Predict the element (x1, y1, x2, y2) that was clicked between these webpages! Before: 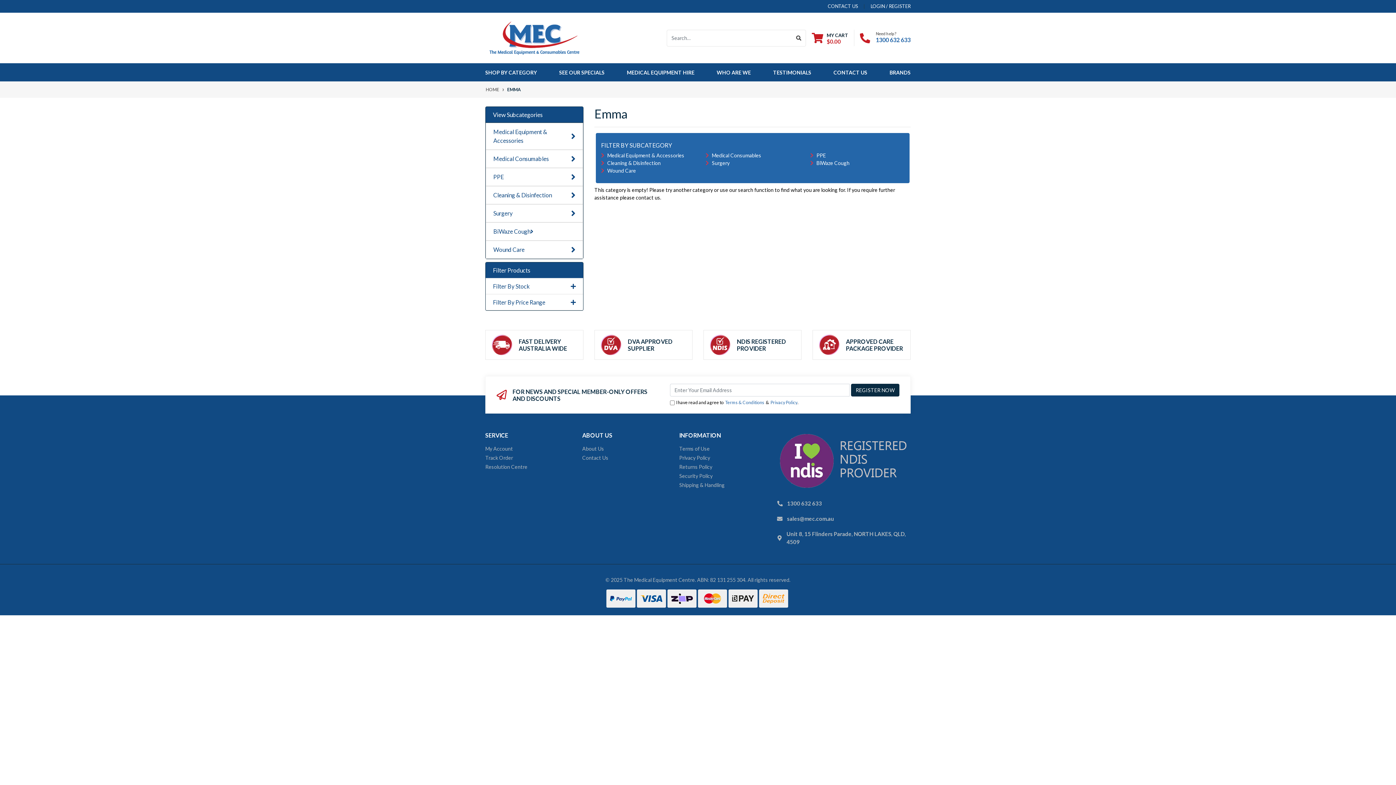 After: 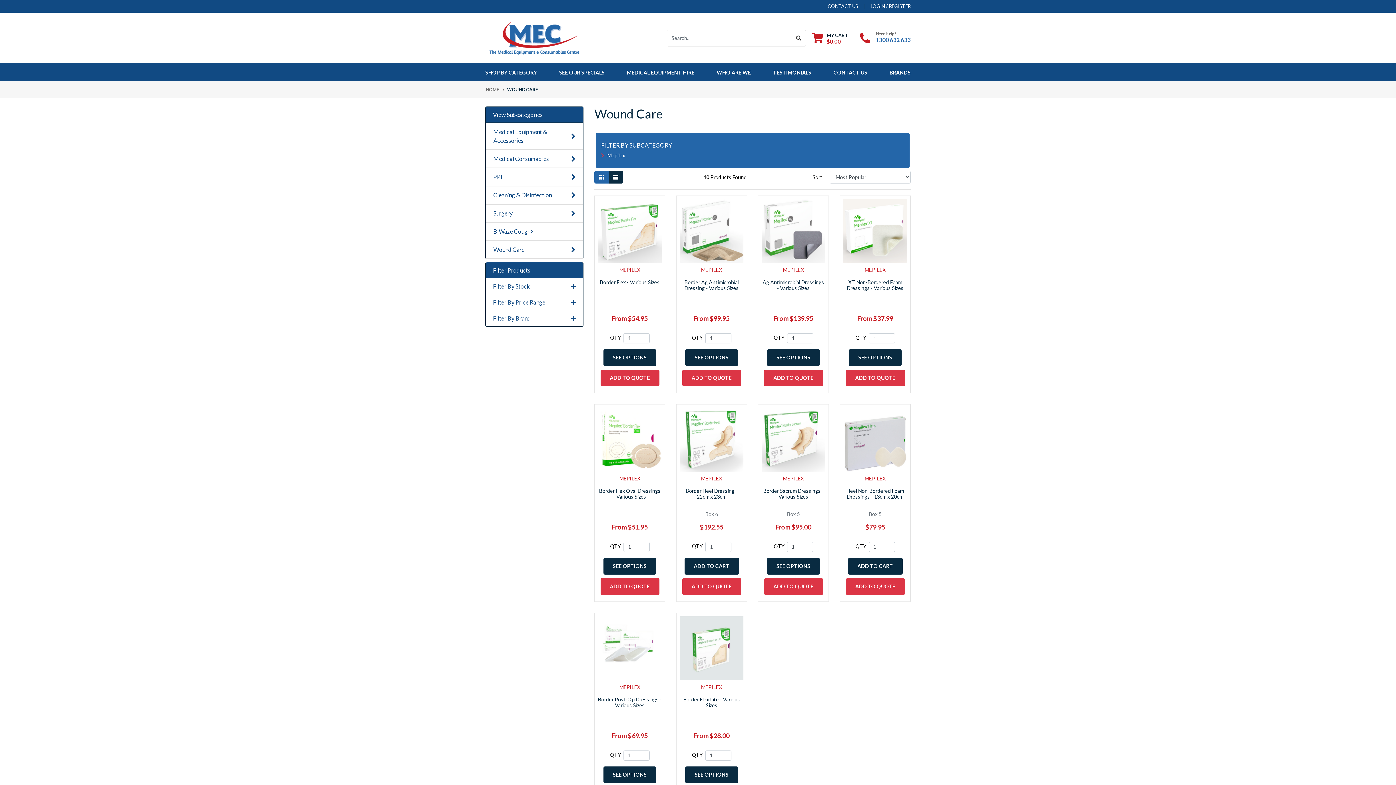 Action: bbox: (607, 167, 636, 173) label: Wound Care